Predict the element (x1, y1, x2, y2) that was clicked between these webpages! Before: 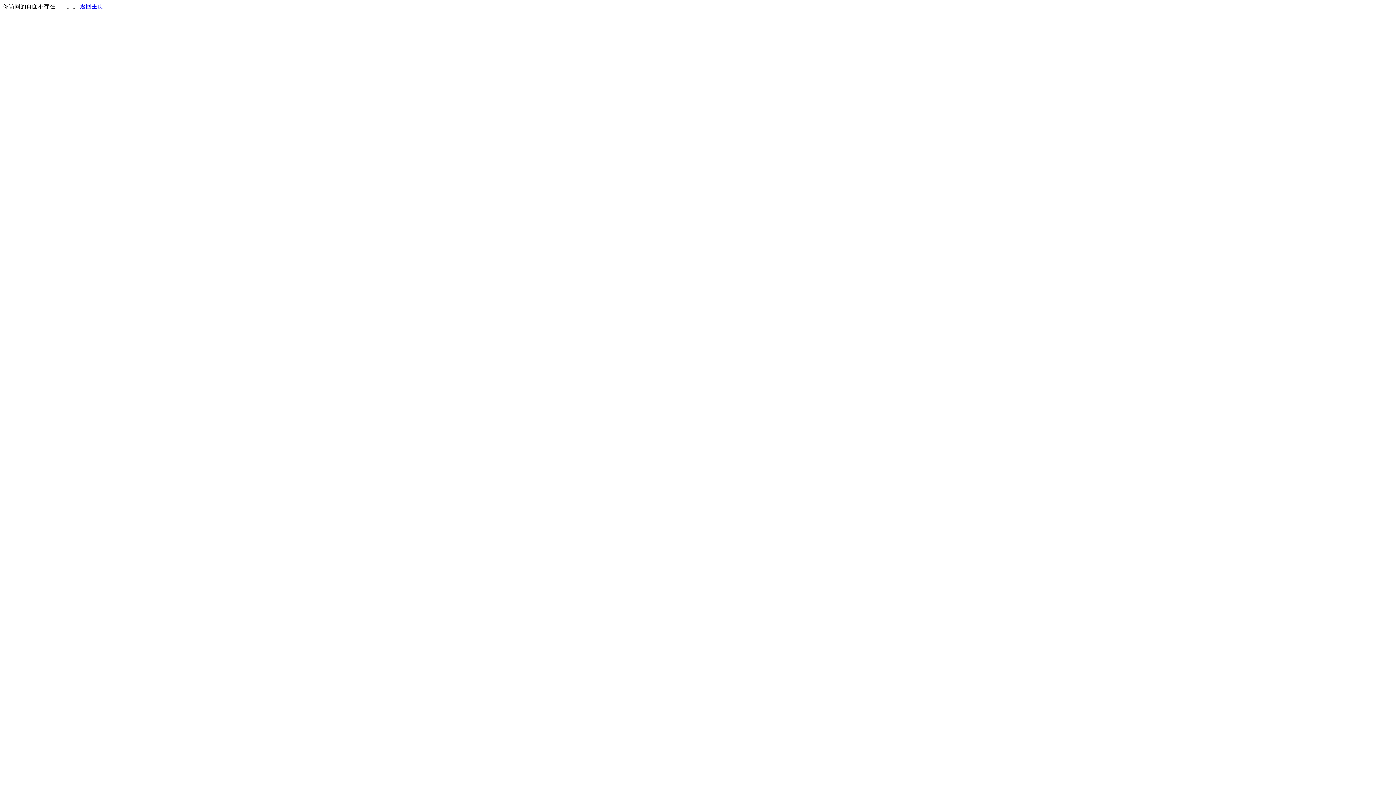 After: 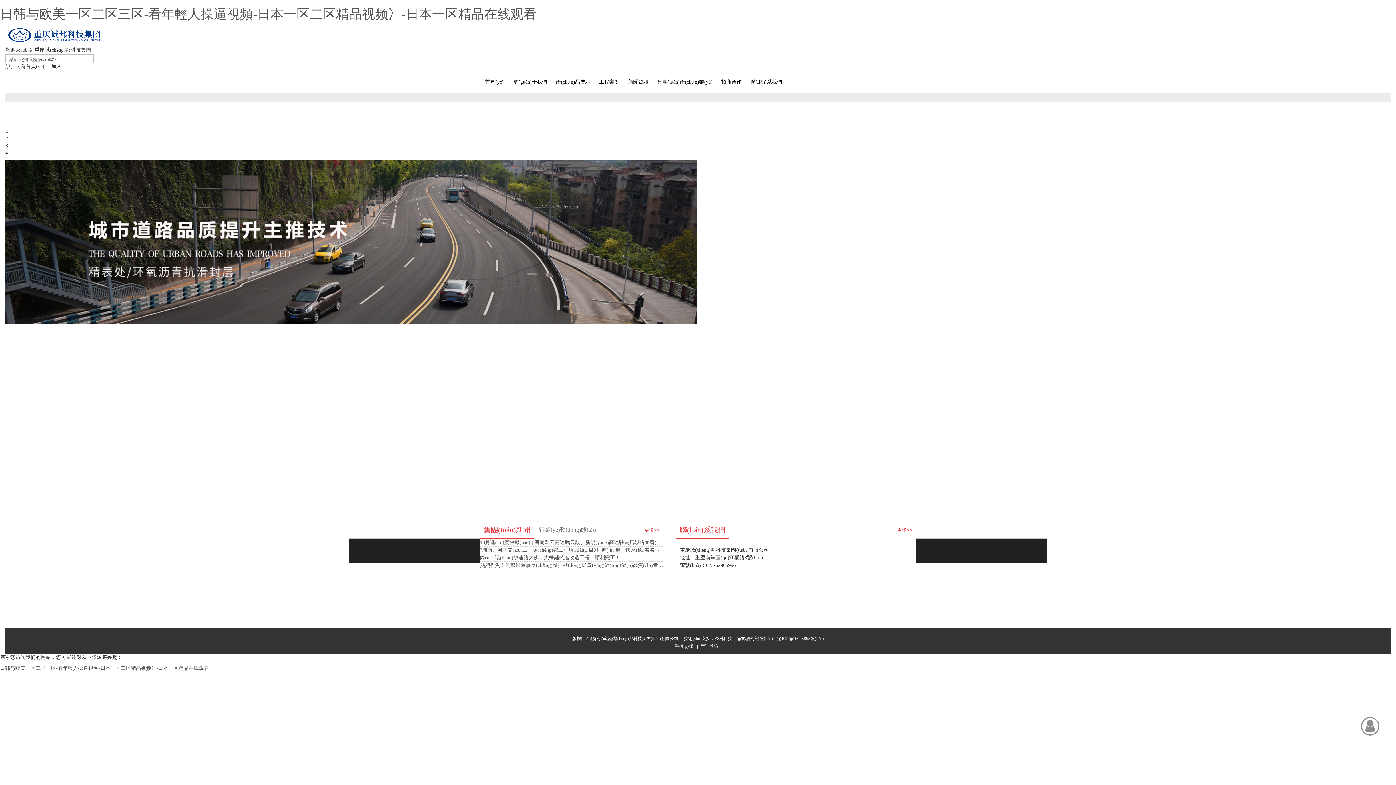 Action: label: 返回主页 bbox: (80, 3, 103, 9)